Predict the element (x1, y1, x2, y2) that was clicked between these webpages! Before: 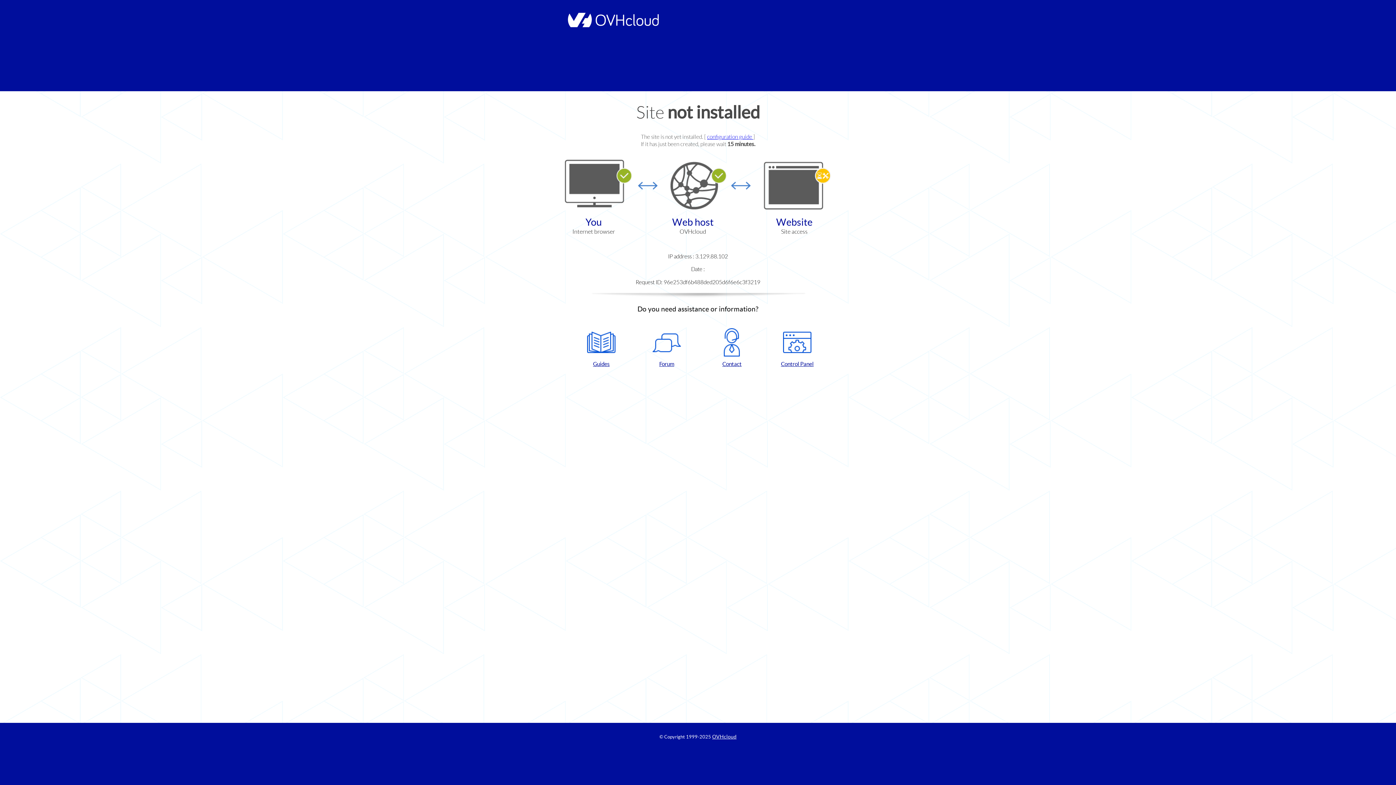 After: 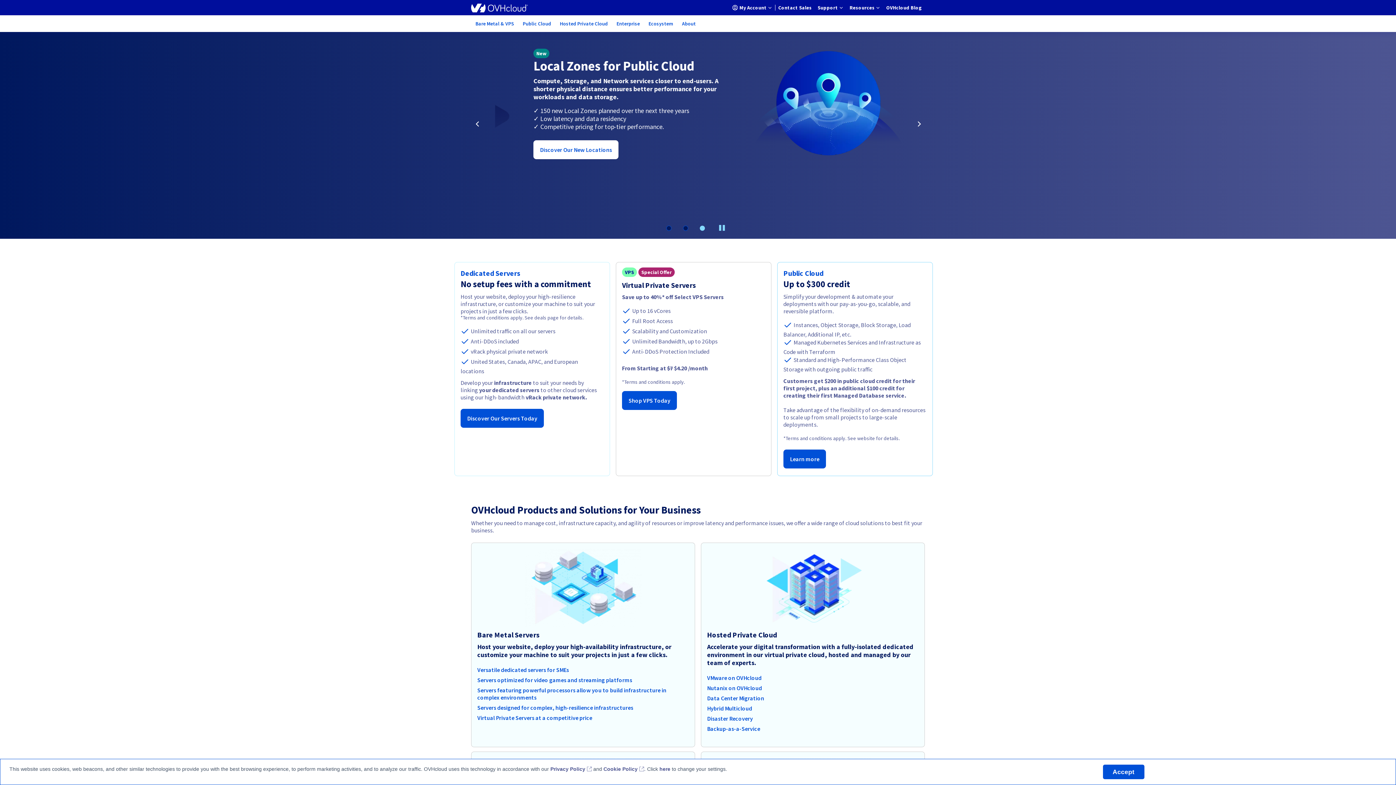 Action: label: OVHcloud bbox: (712, 734, 736, 740)